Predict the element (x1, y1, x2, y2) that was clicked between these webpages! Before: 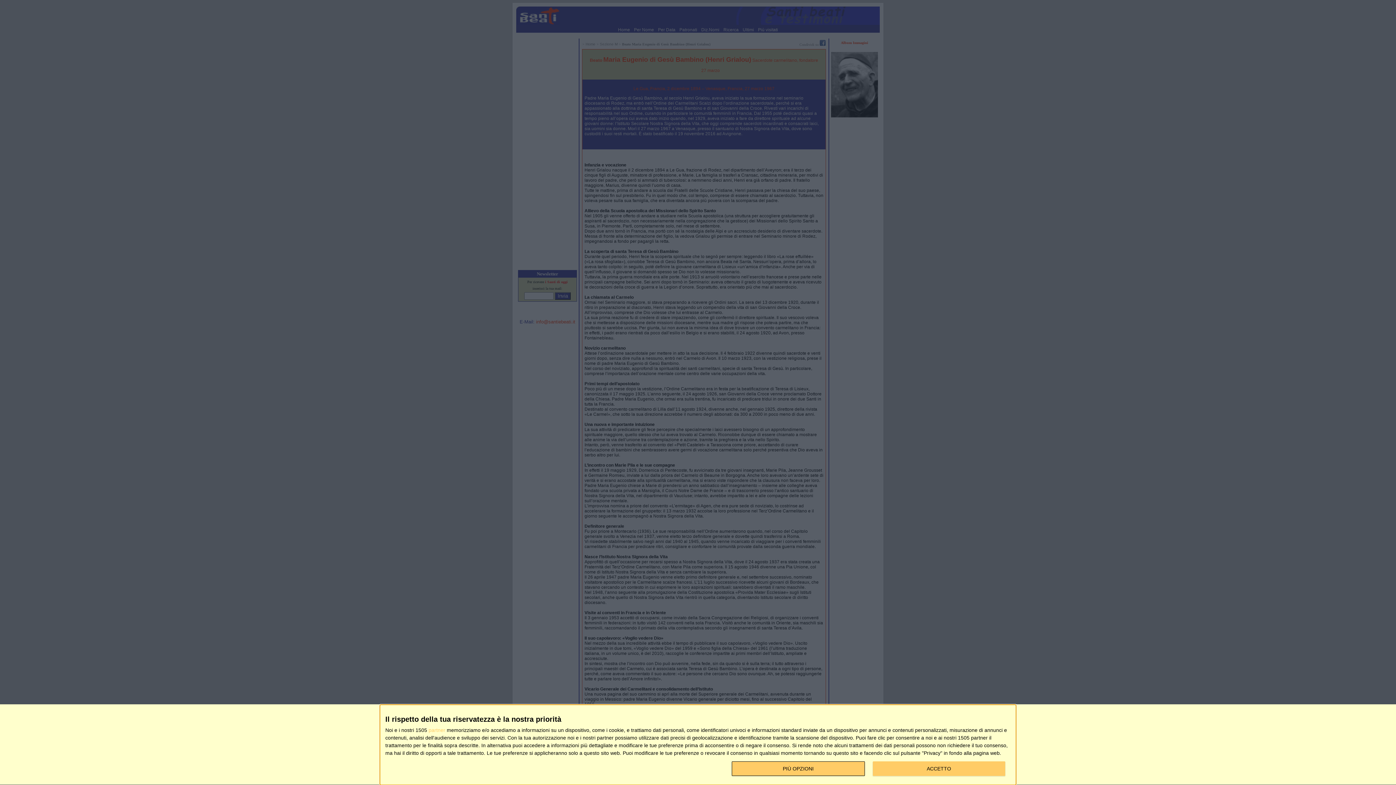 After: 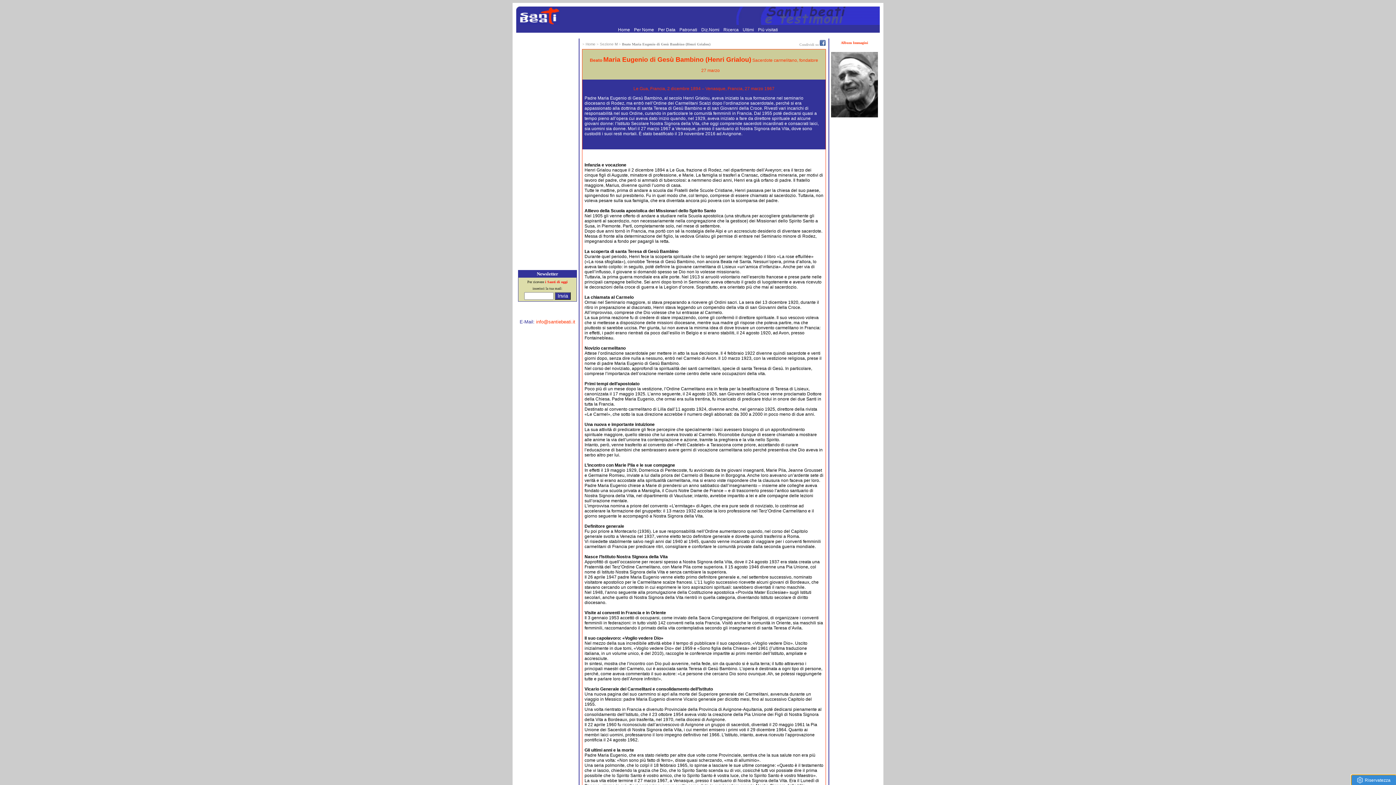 Action: bbox: (872, 761, 1005, 776) label: ACCETTO